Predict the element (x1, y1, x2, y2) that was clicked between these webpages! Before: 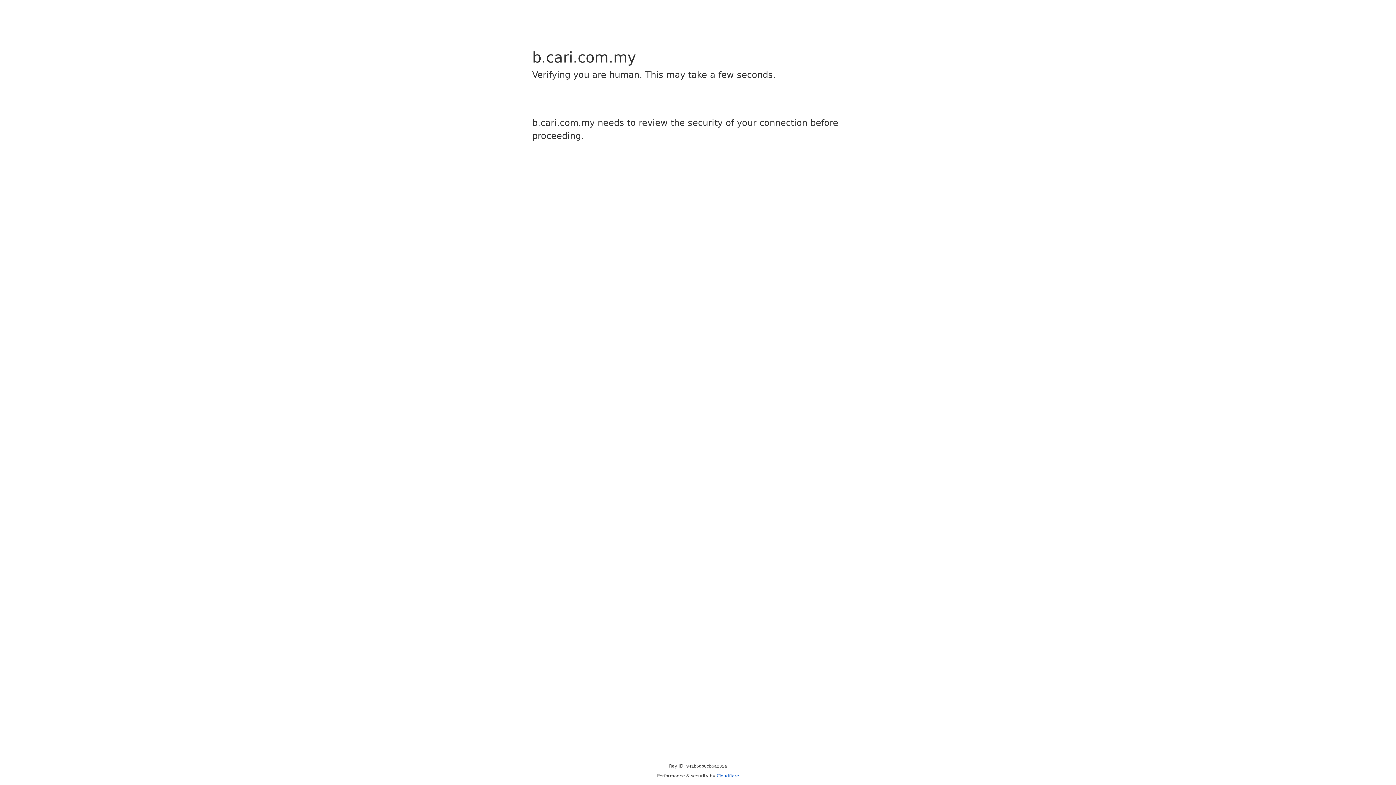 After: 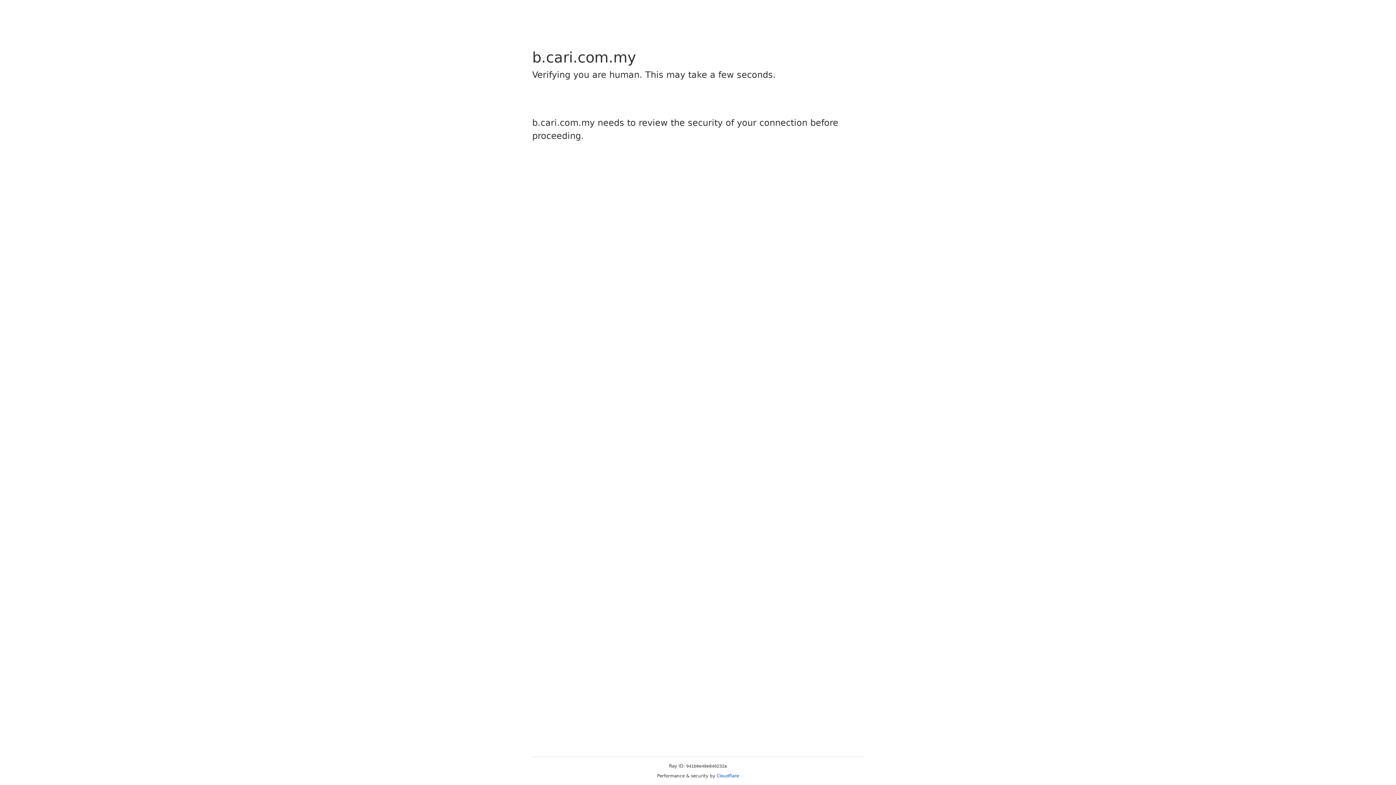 Action: label: Cloudflare bbox: (716, 773, 739, 778)